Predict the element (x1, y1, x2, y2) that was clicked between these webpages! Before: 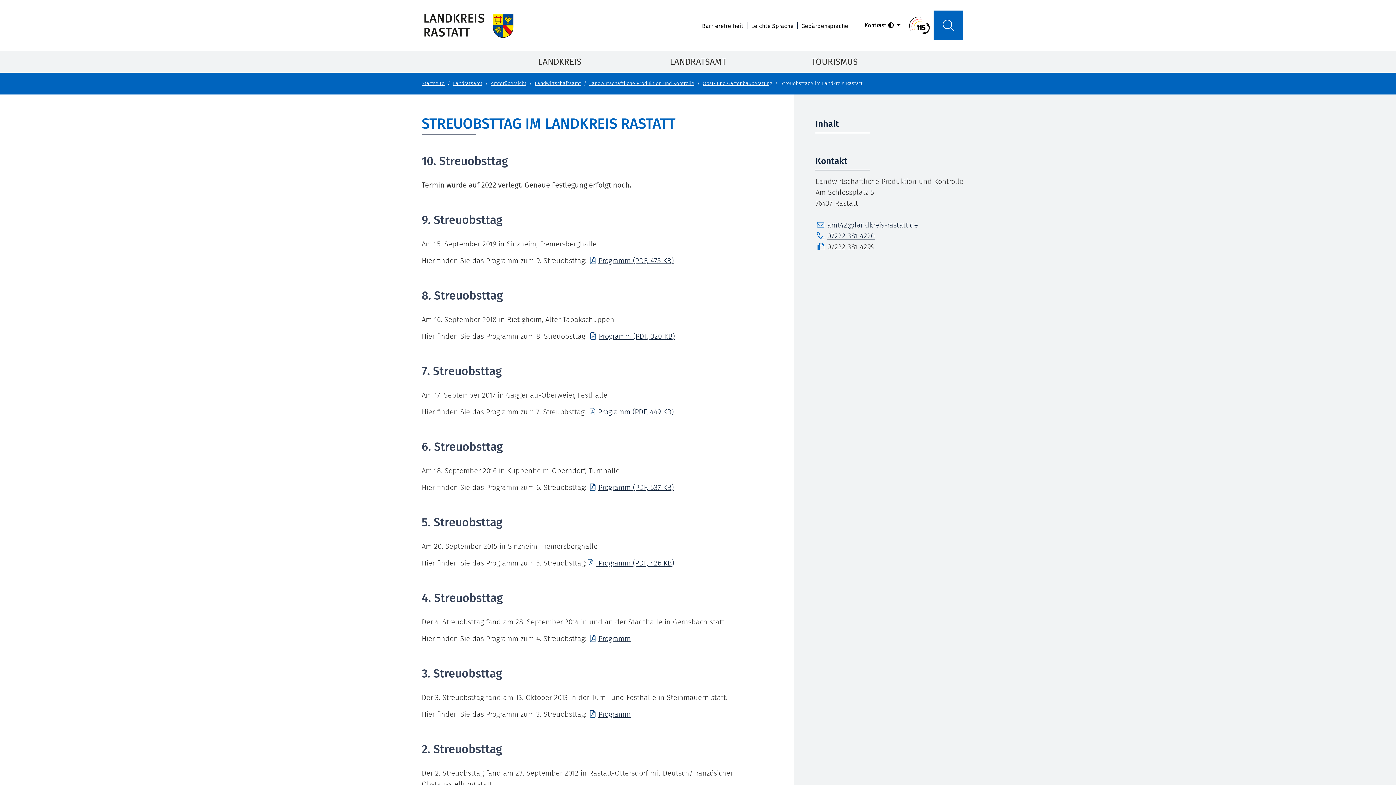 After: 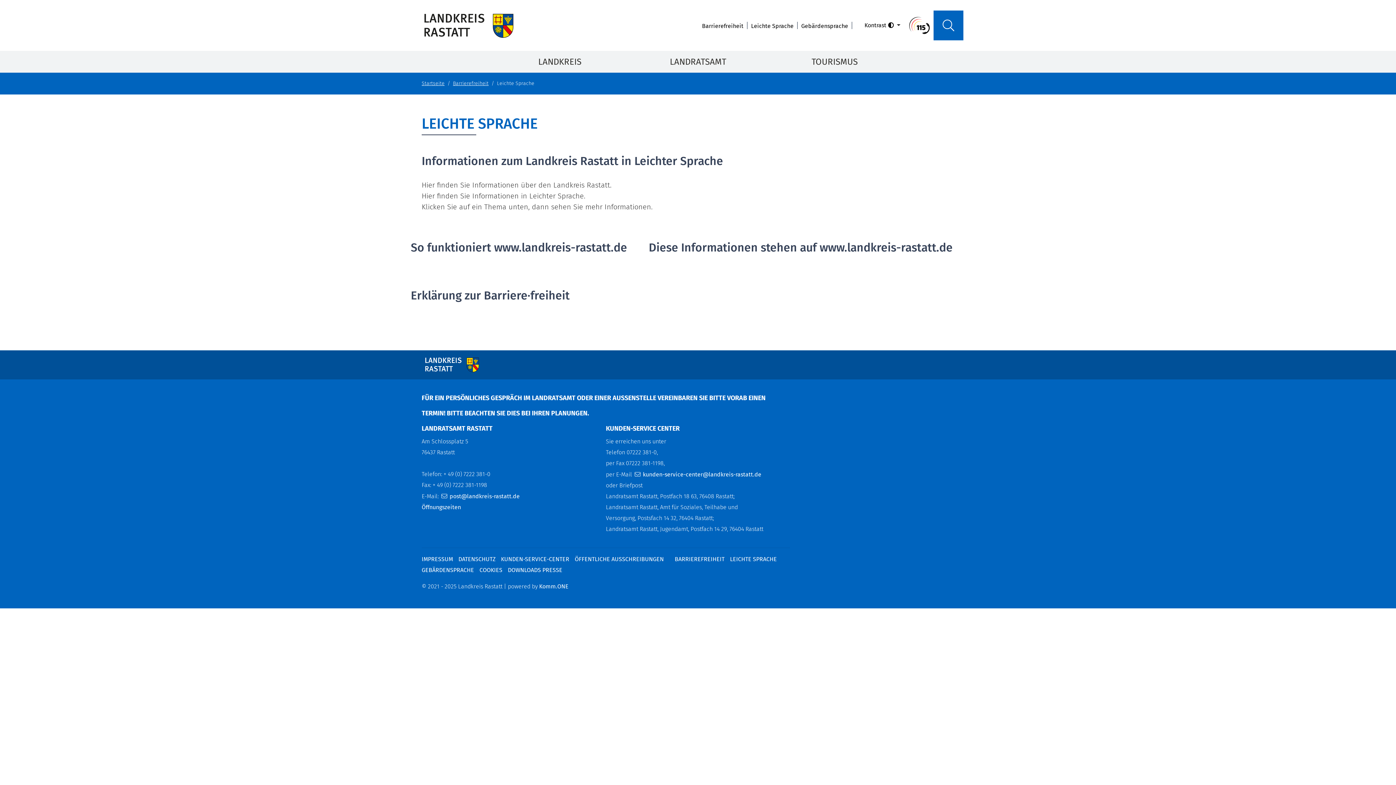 Action: label: Leichte Sprache bbox: (751, 22, 793, 29)